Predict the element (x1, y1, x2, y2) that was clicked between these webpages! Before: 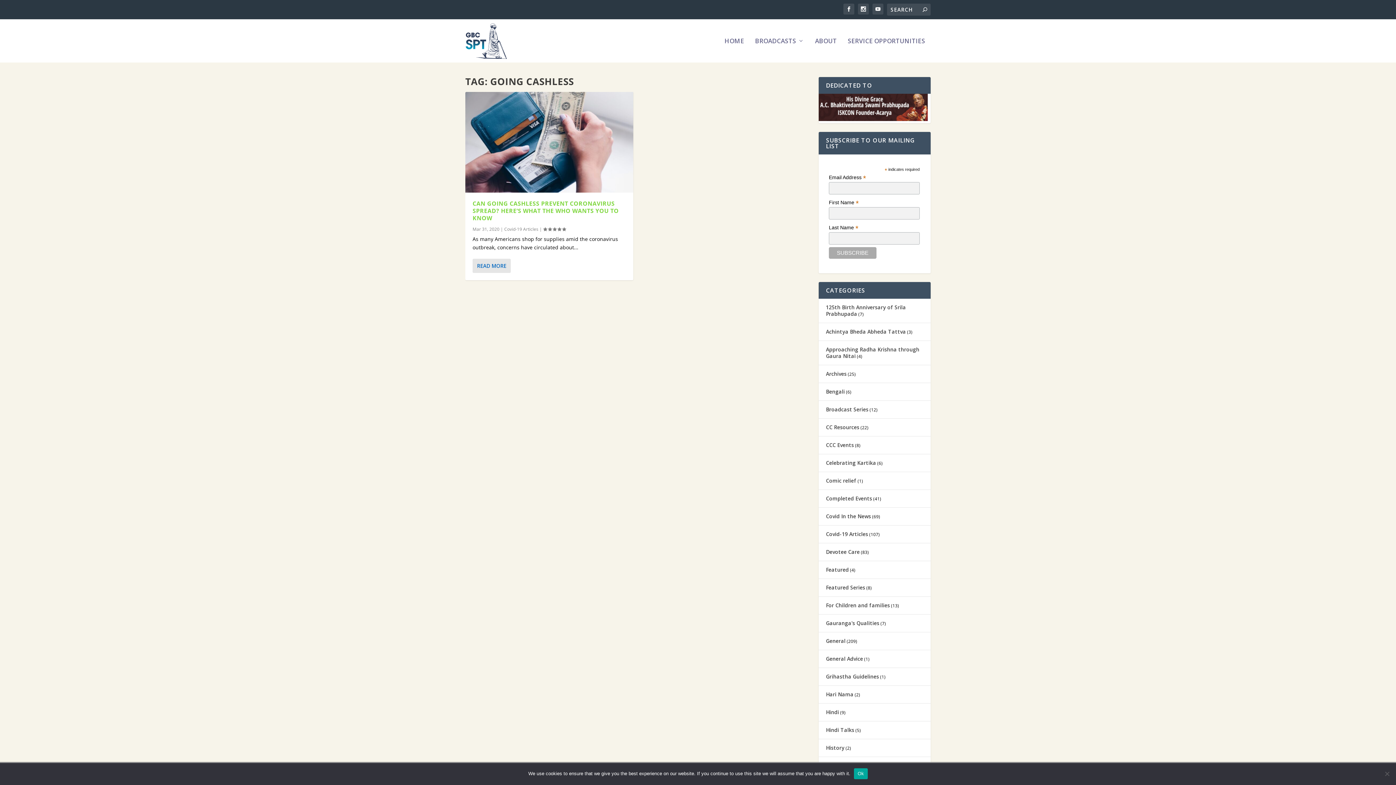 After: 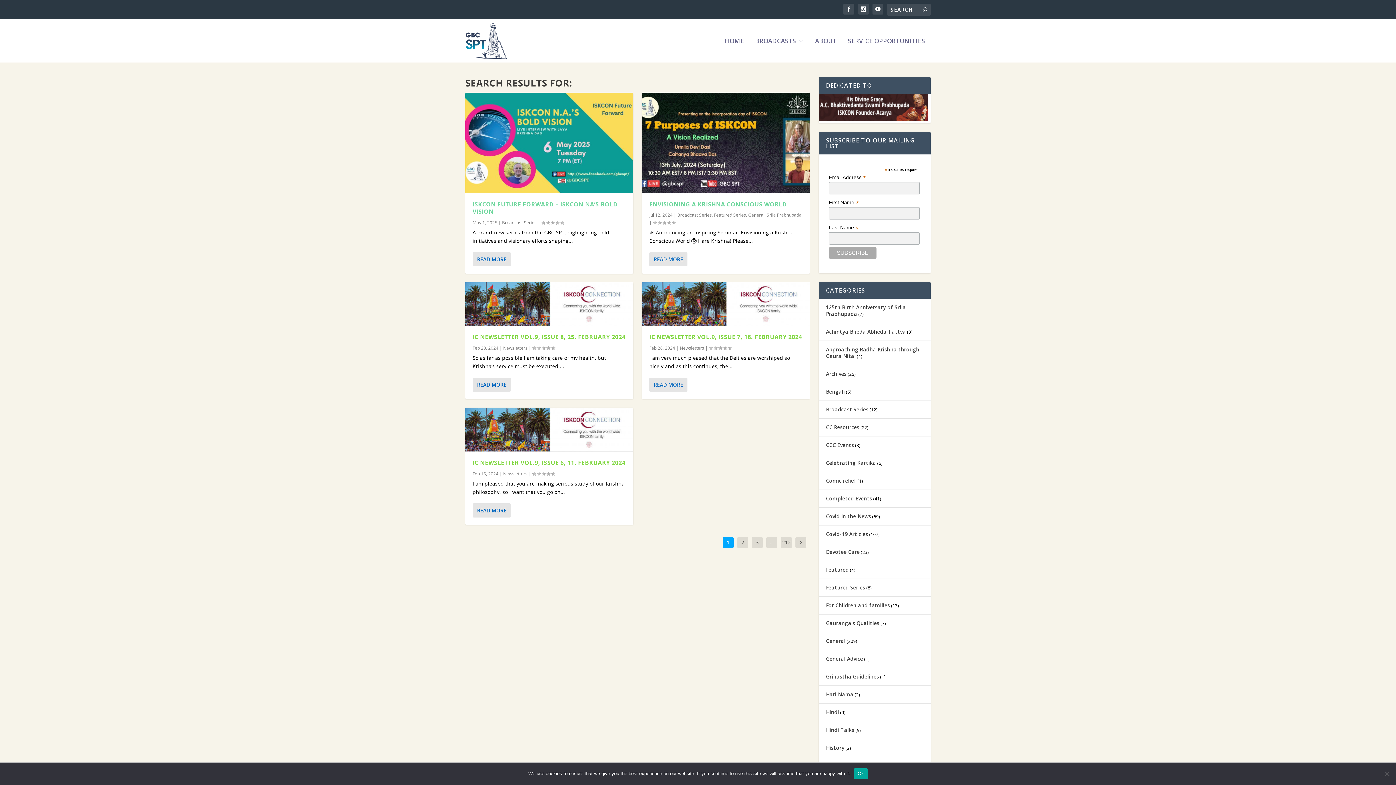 Action: bbox: (922, 6, 927, 13)